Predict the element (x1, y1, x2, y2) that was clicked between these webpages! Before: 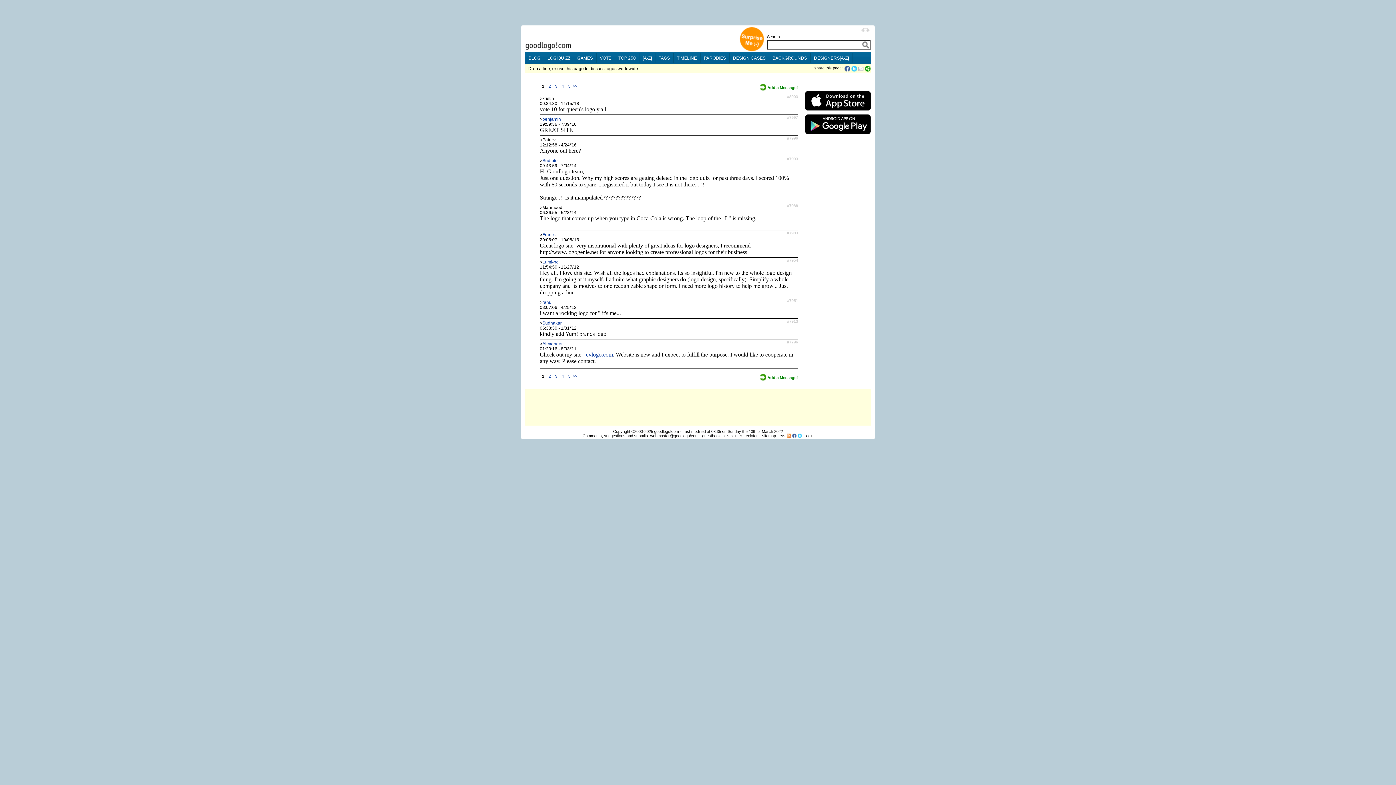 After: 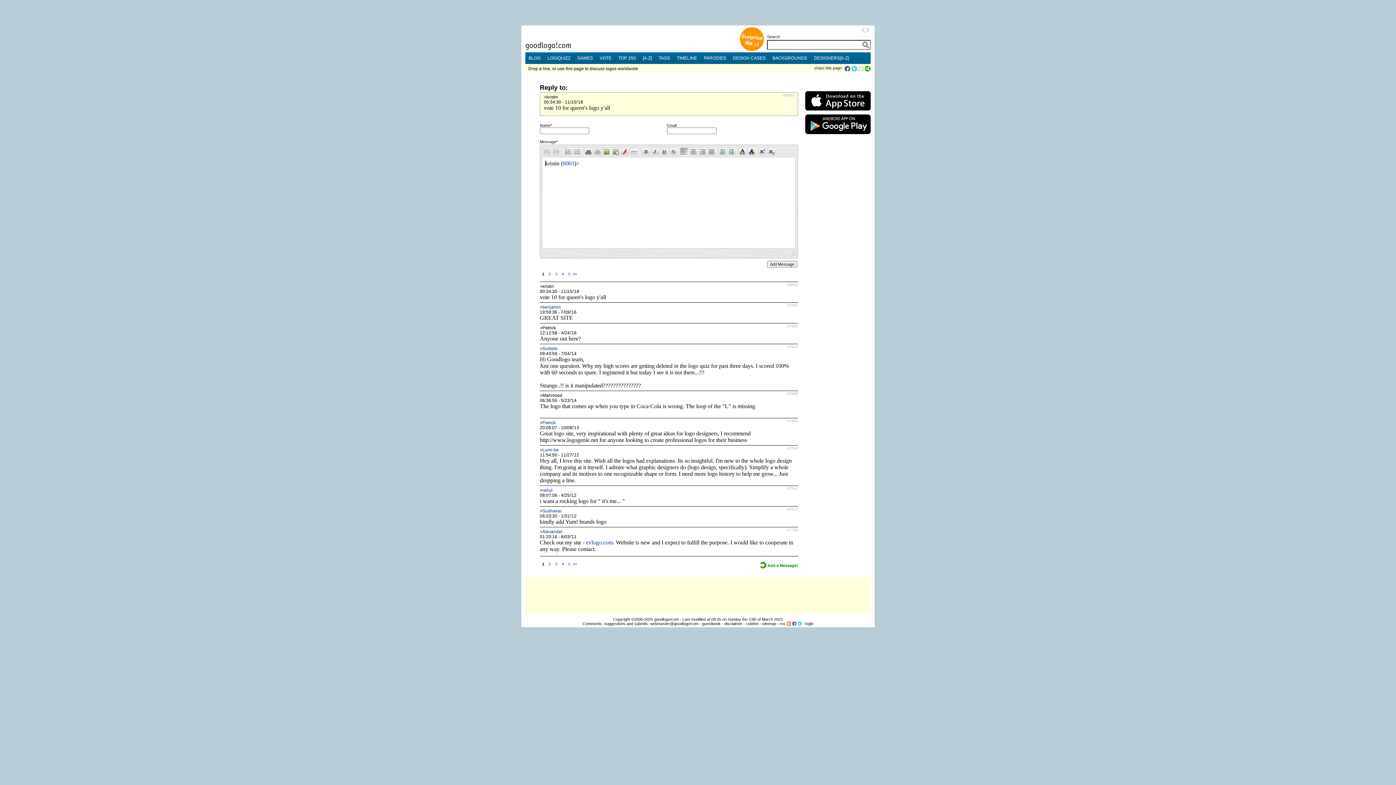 Action: label: 8003 bbox: (789, 94, 798, 98)